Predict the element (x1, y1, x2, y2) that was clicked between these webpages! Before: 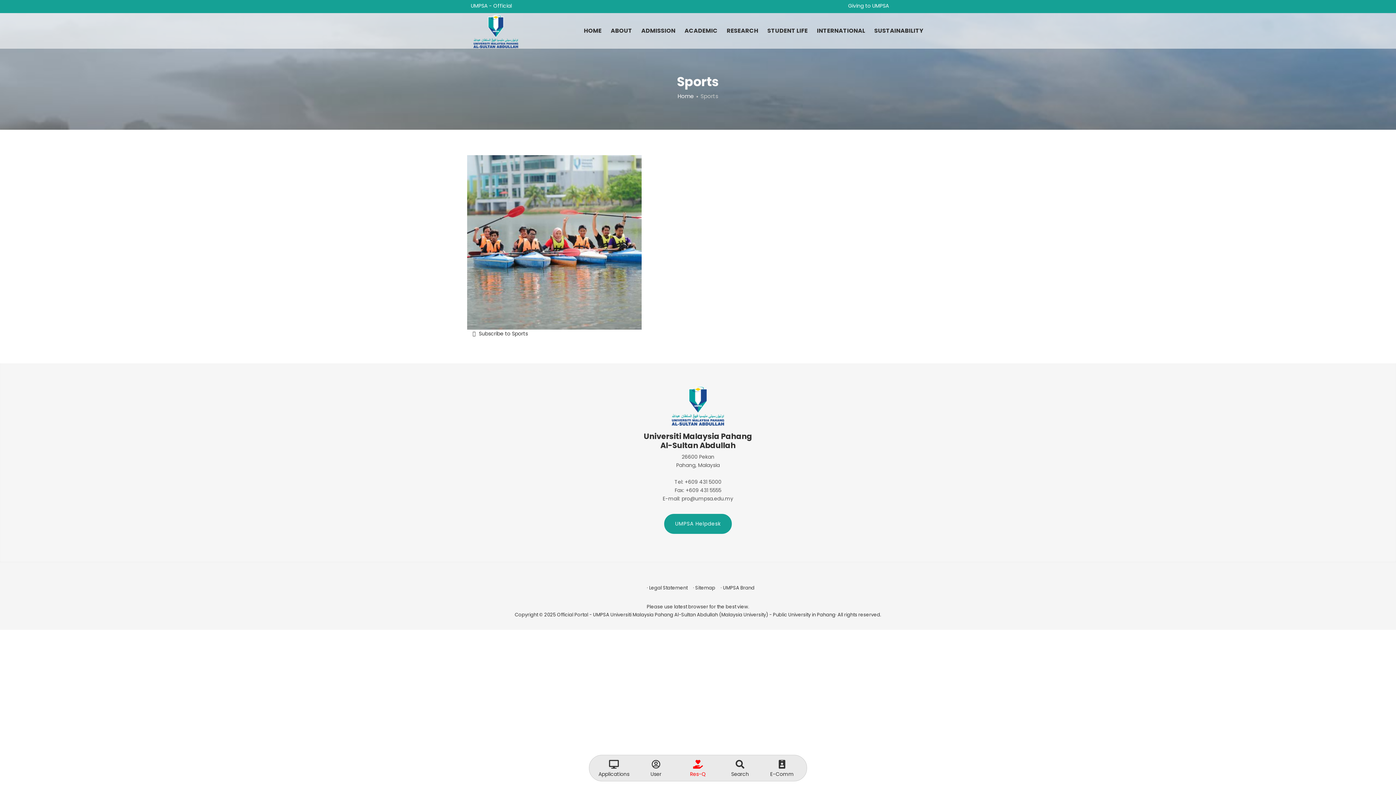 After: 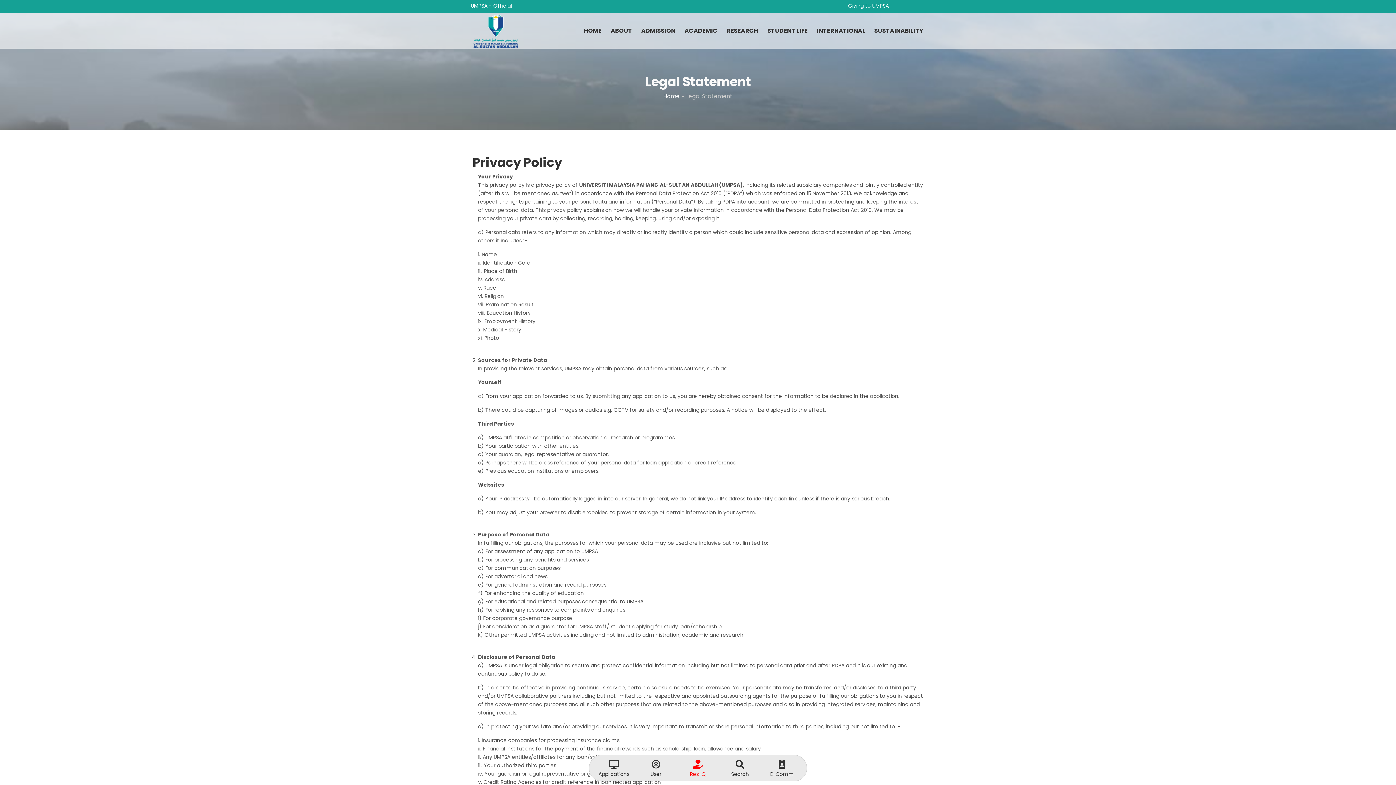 Action: label: Legal Statement bbox: (649, 584, 687, 591)